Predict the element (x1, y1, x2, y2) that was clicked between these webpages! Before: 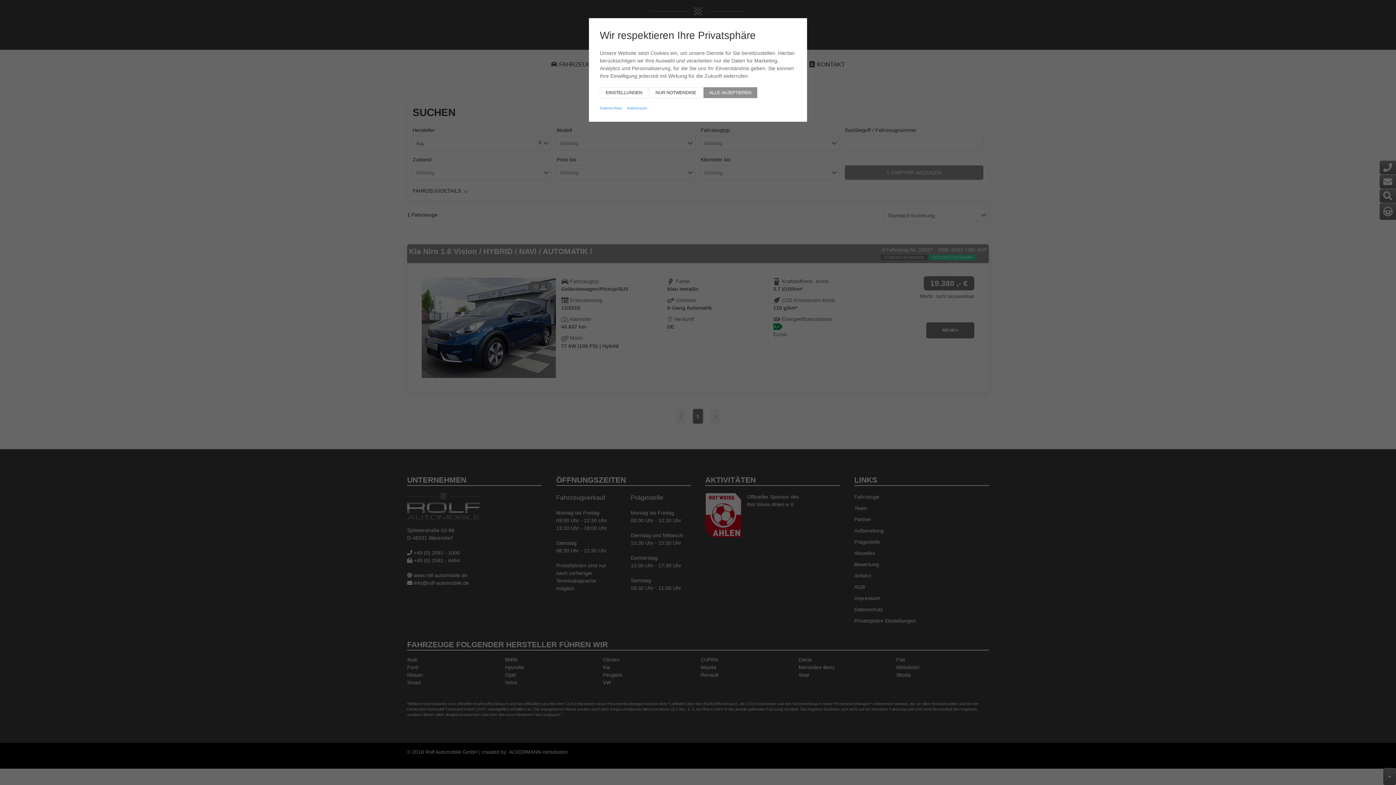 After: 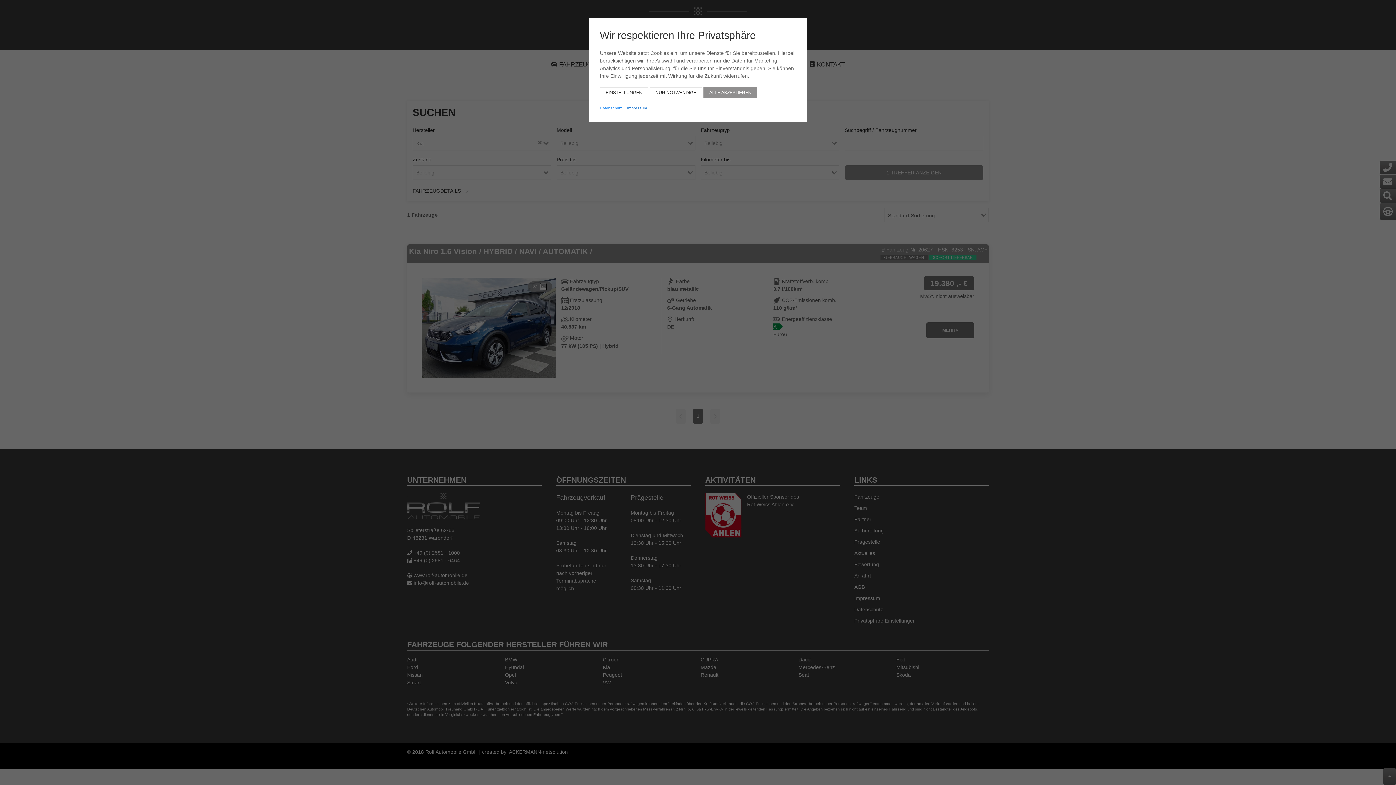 Action: bbox: (627, 105, 647, 110) label: Impressum